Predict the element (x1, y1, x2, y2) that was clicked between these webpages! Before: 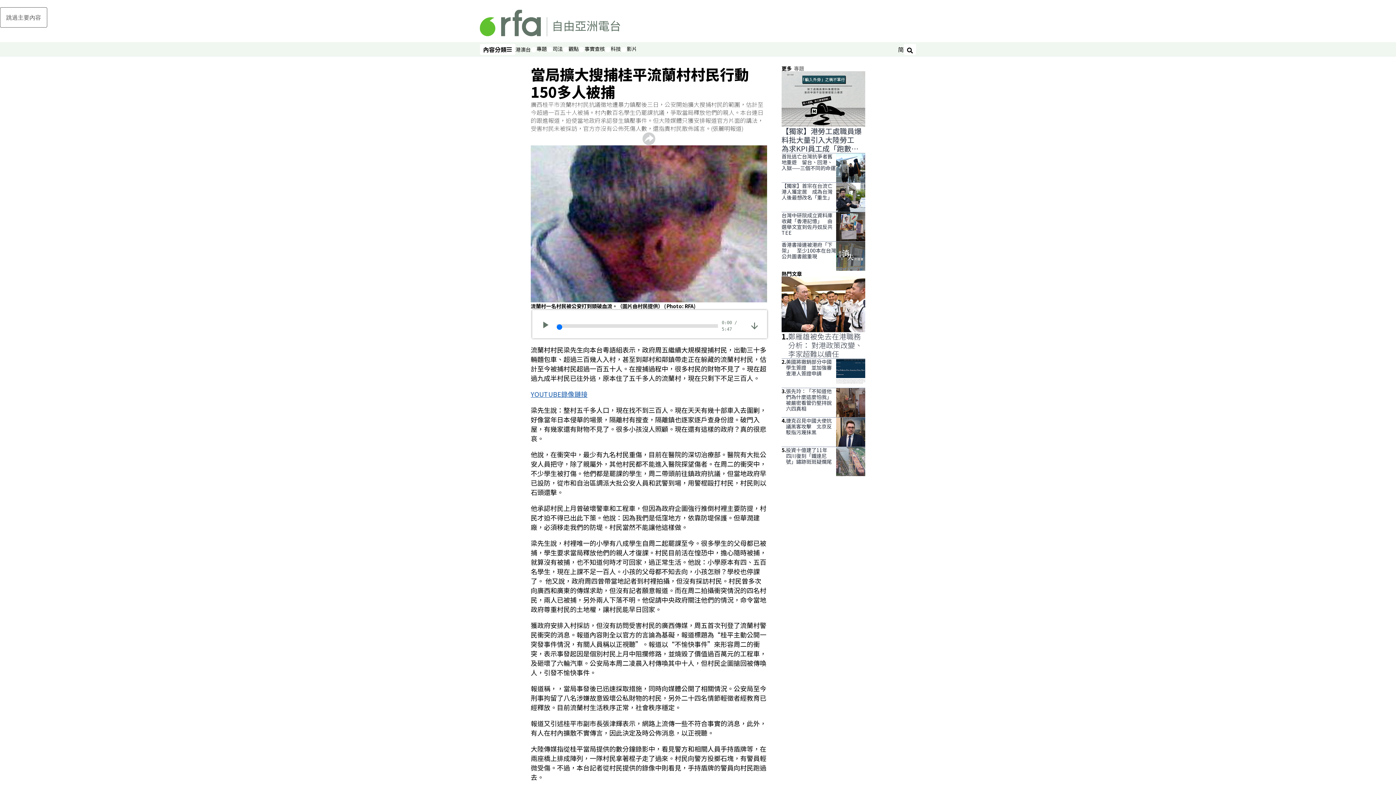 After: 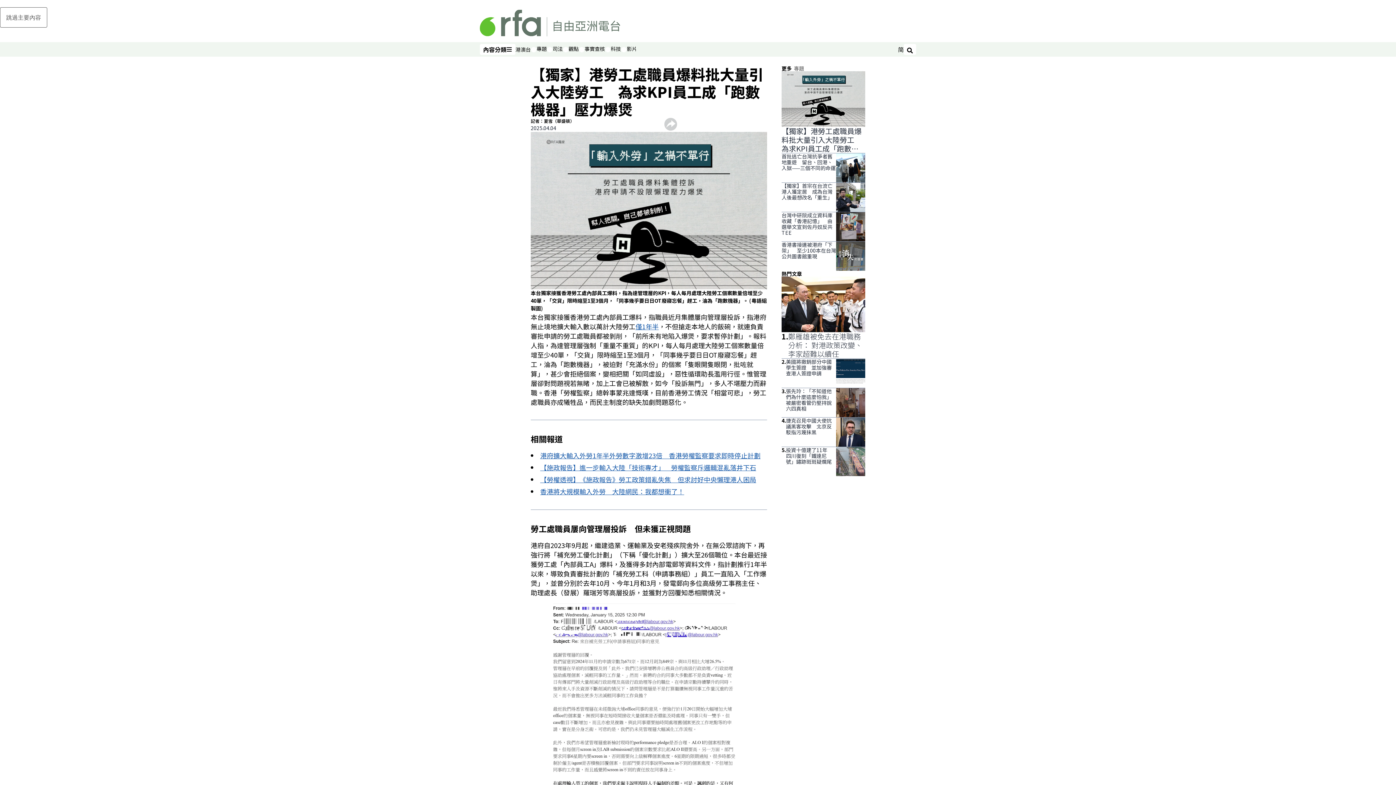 Action: bbox: (781, 71, 865, 126)